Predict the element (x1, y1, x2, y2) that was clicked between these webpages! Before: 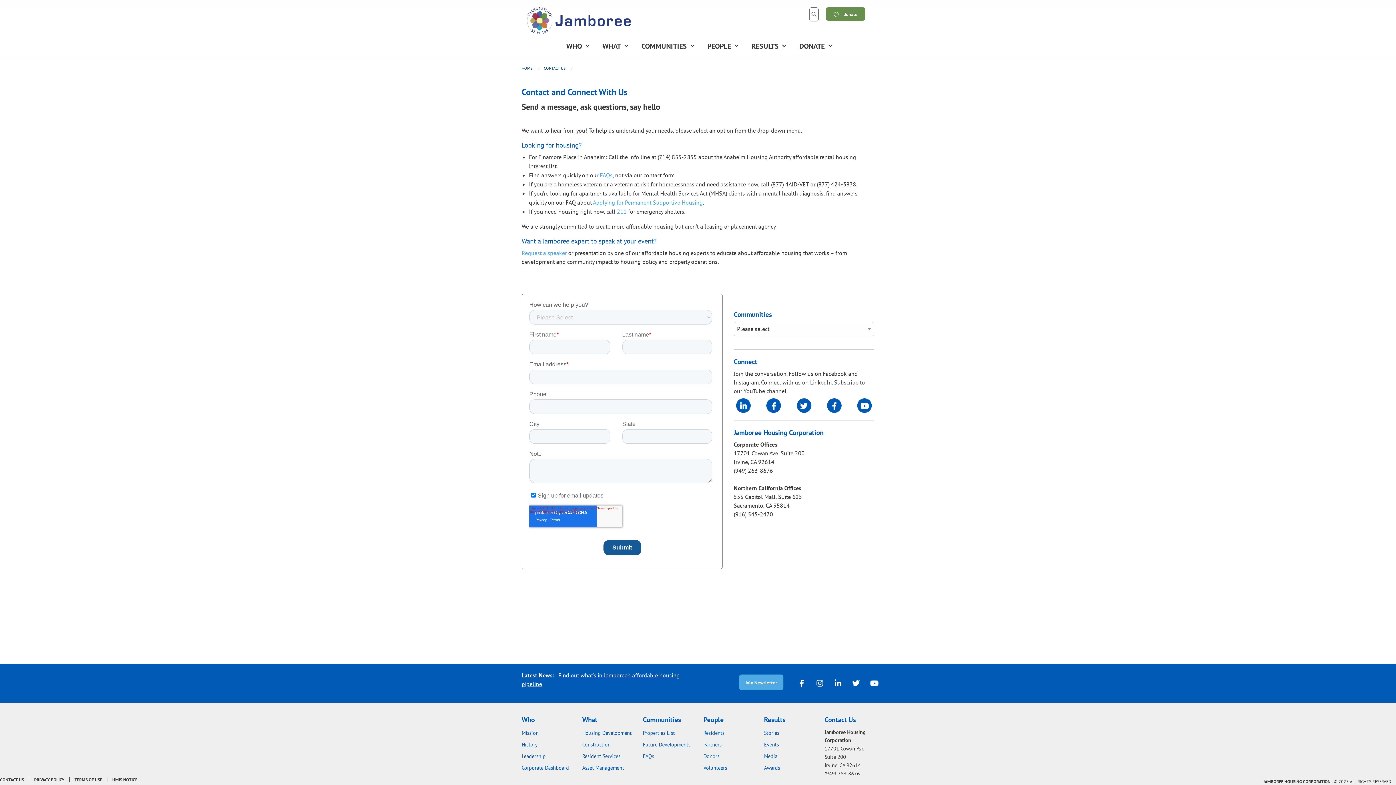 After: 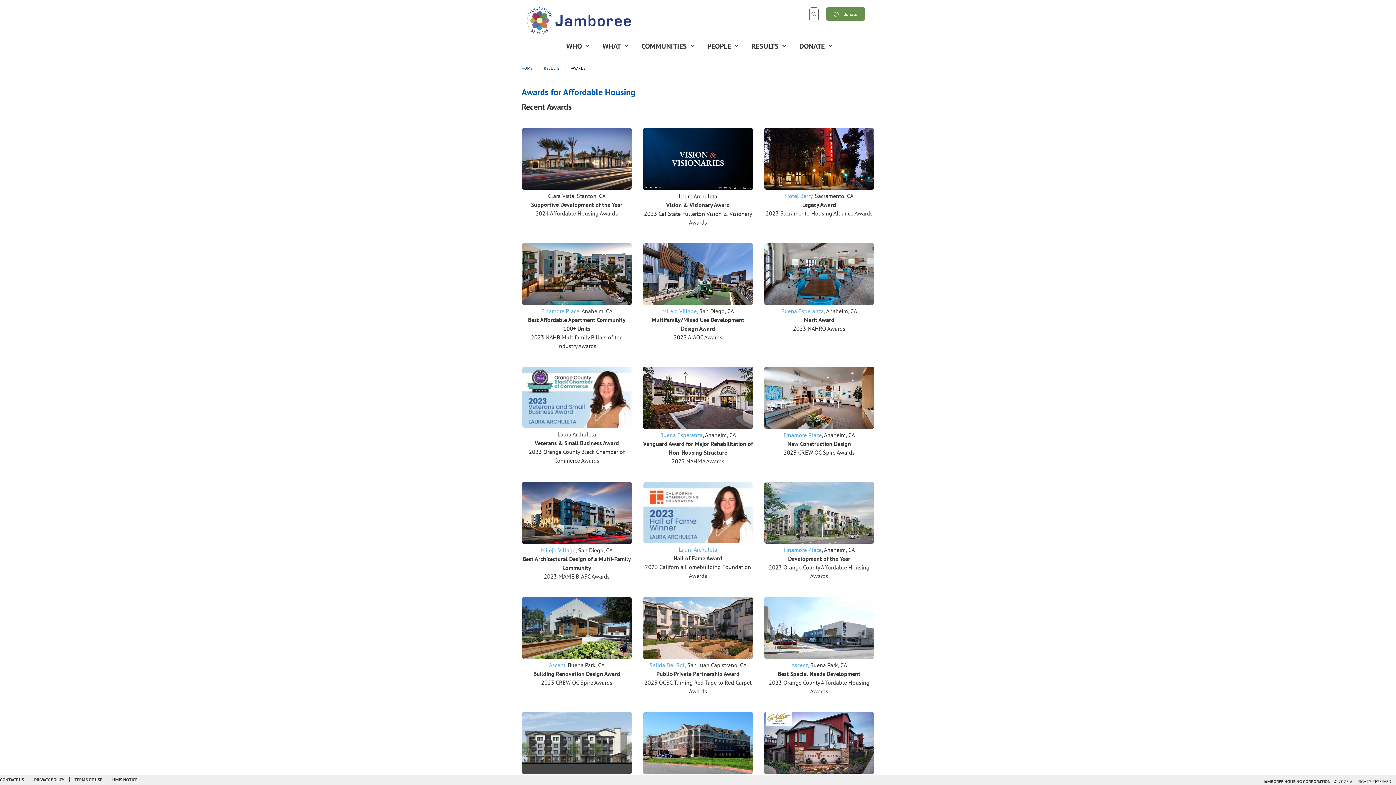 Action: label: Awards bbox: (764, 764, 780, 771)